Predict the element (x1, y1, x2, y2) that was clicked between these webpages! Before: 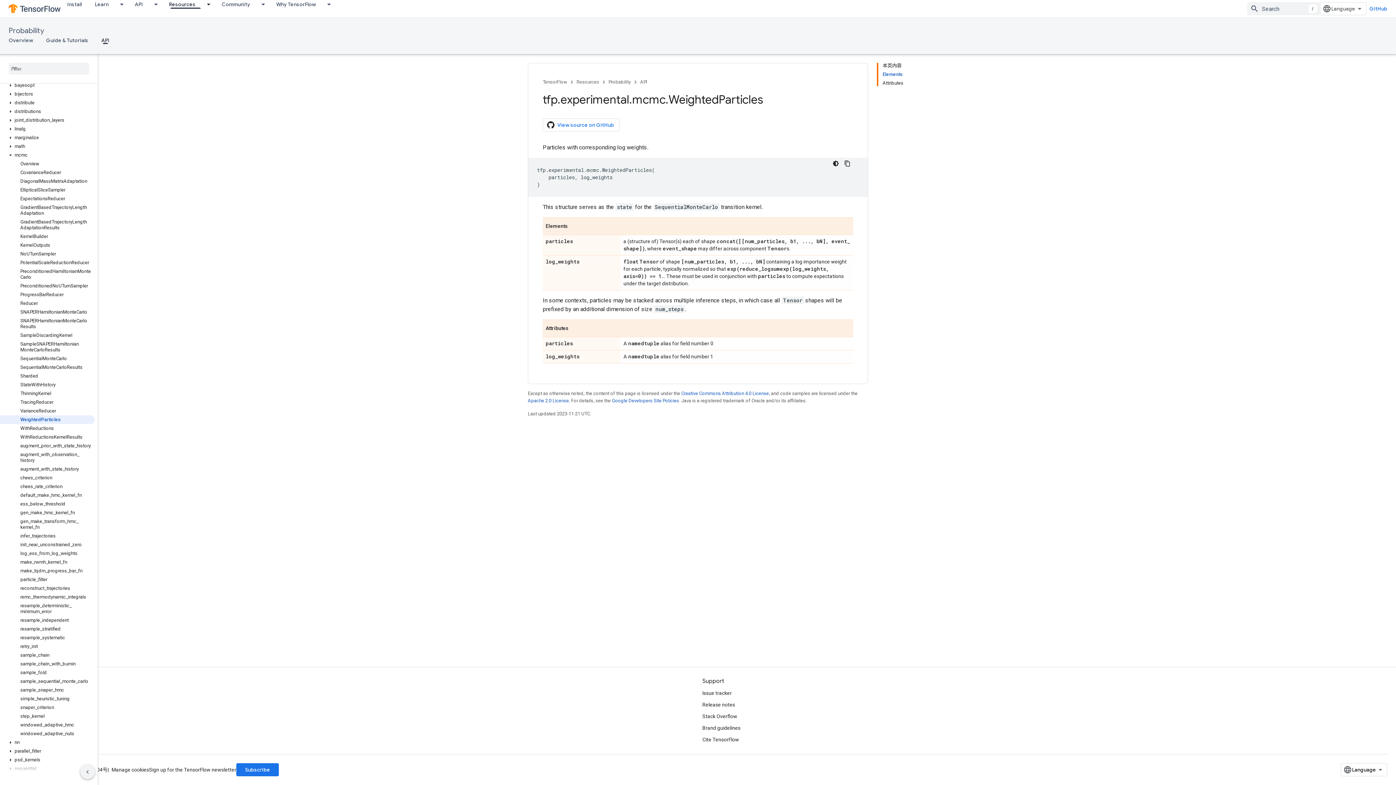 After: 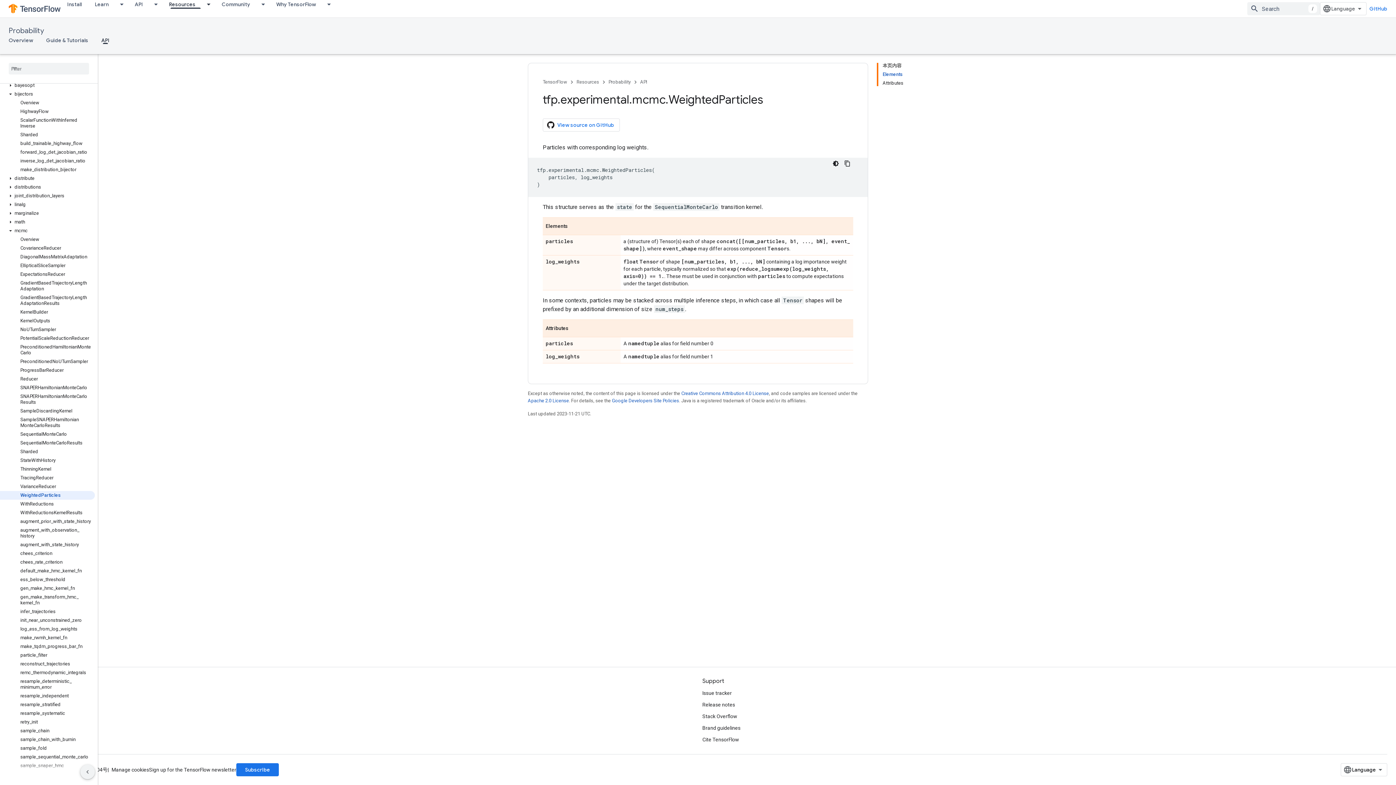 Action: bbox: (6, 90, 14, 97)